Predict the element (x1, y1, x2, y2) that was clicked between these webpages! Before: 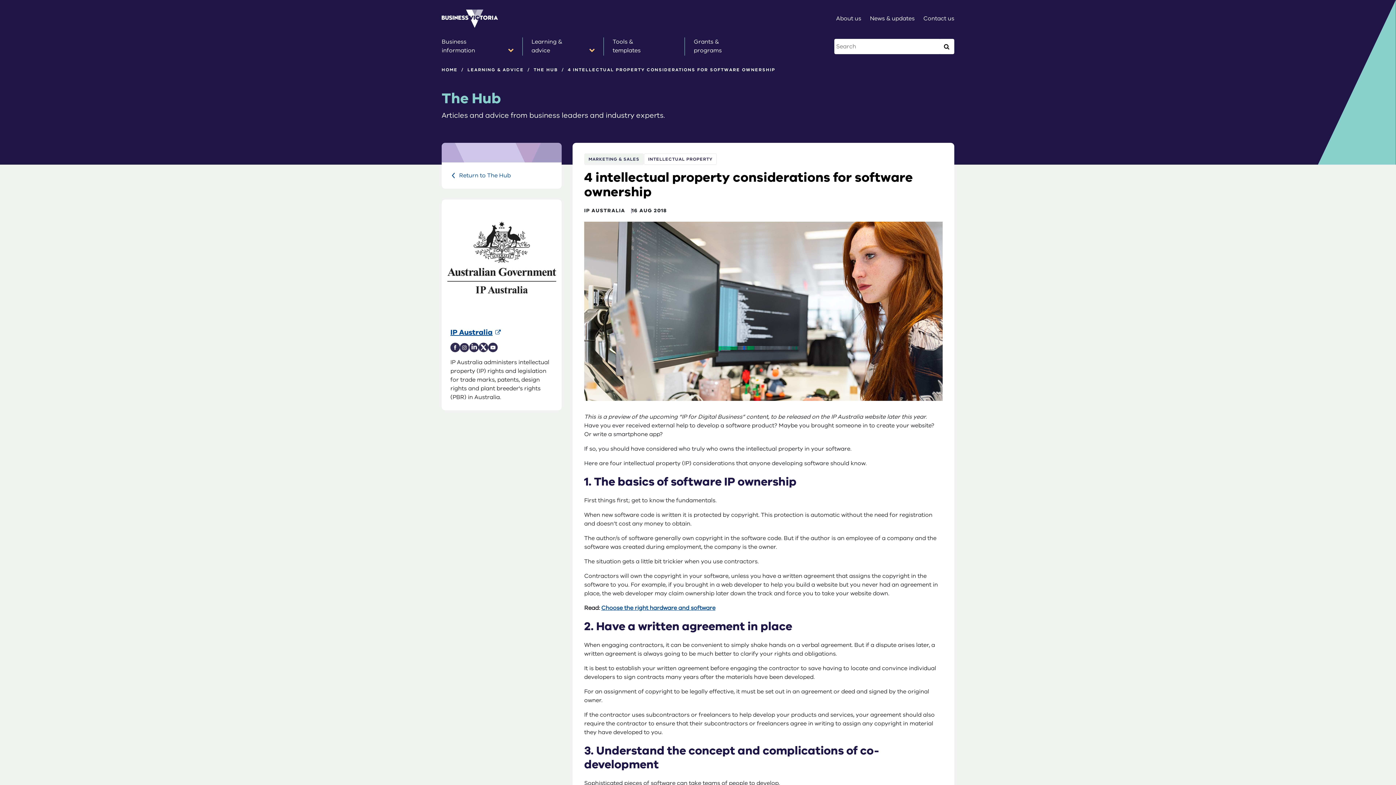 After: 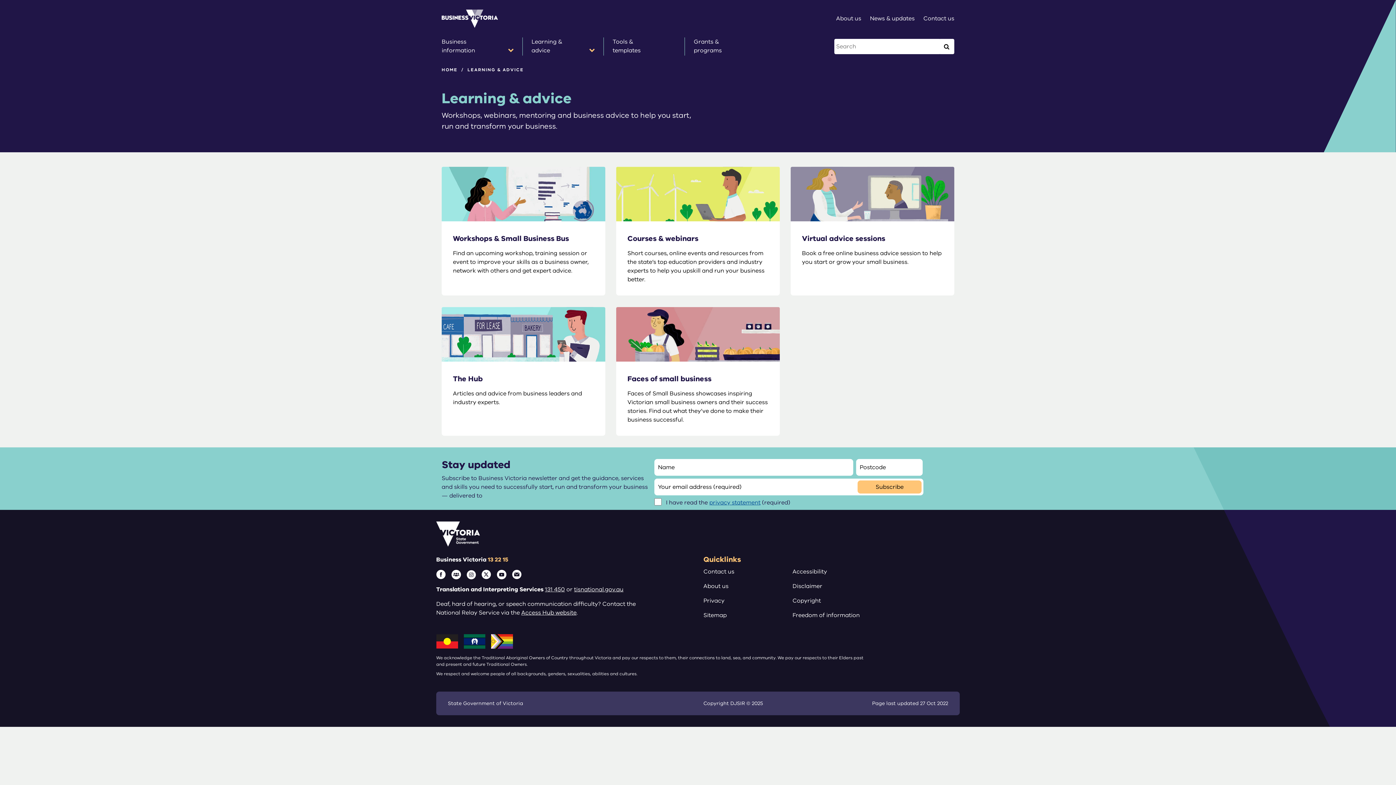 Action: label: Learning & advice bbox: (531, 37, 595, 55)